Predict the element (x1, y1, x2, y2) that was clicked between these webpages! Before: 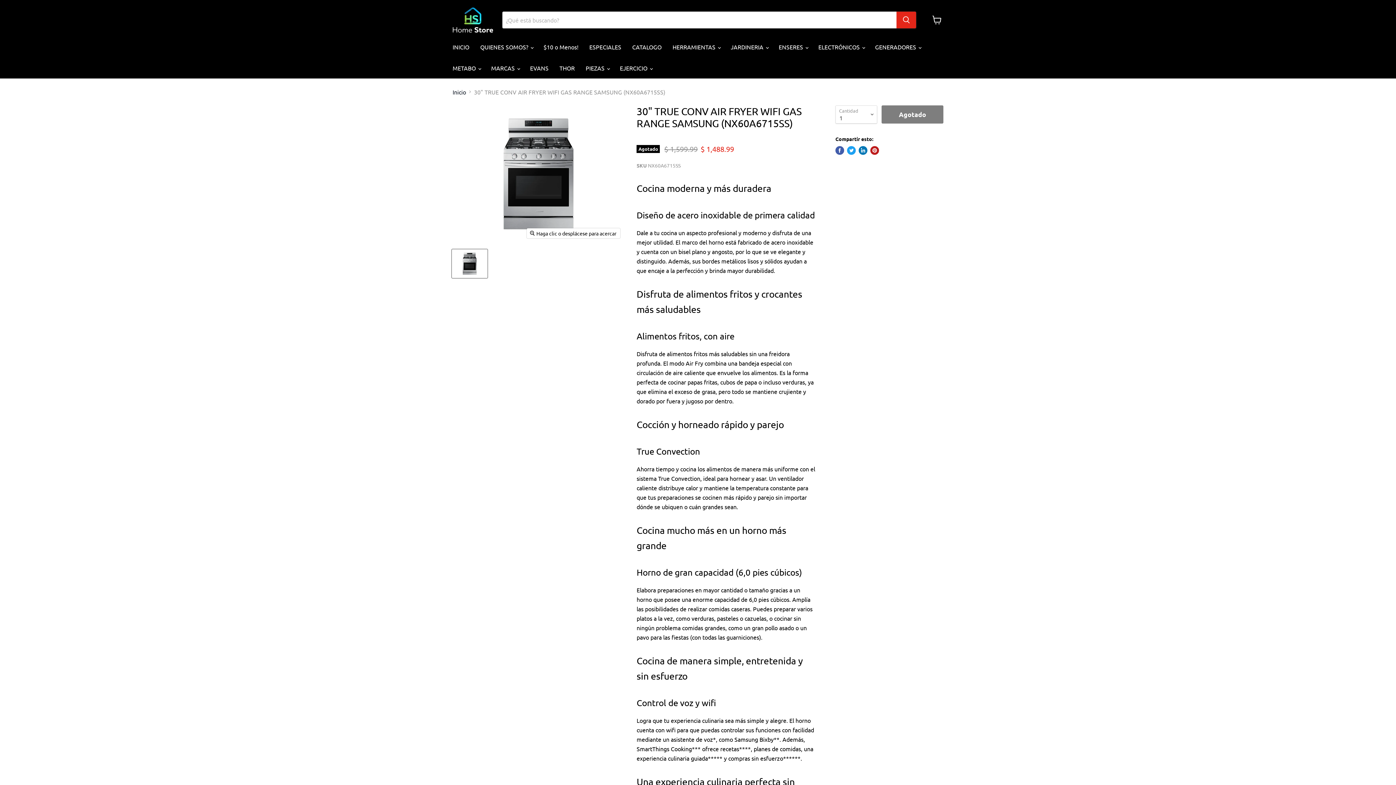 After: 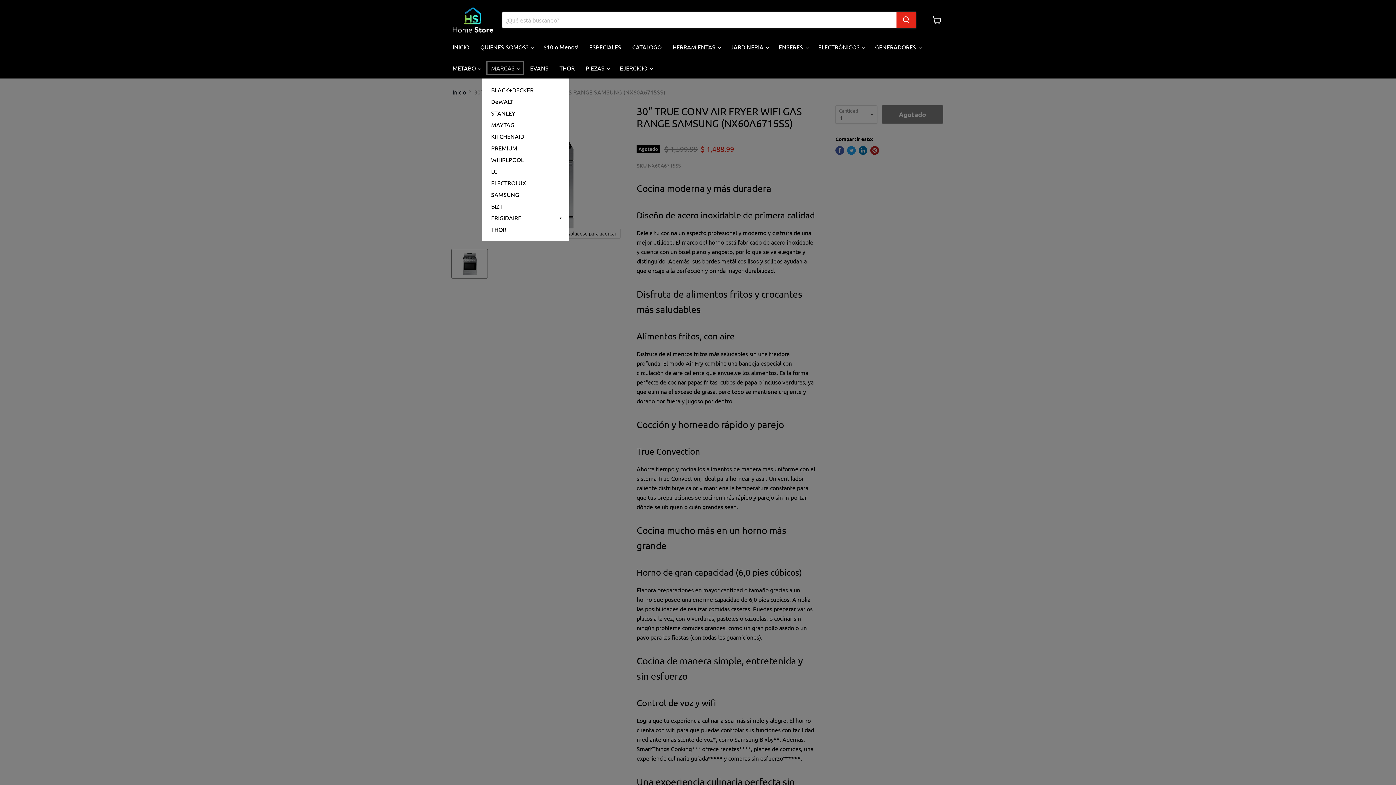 Action: bbox: (485, 60, 524, 75) label: MARCAS 